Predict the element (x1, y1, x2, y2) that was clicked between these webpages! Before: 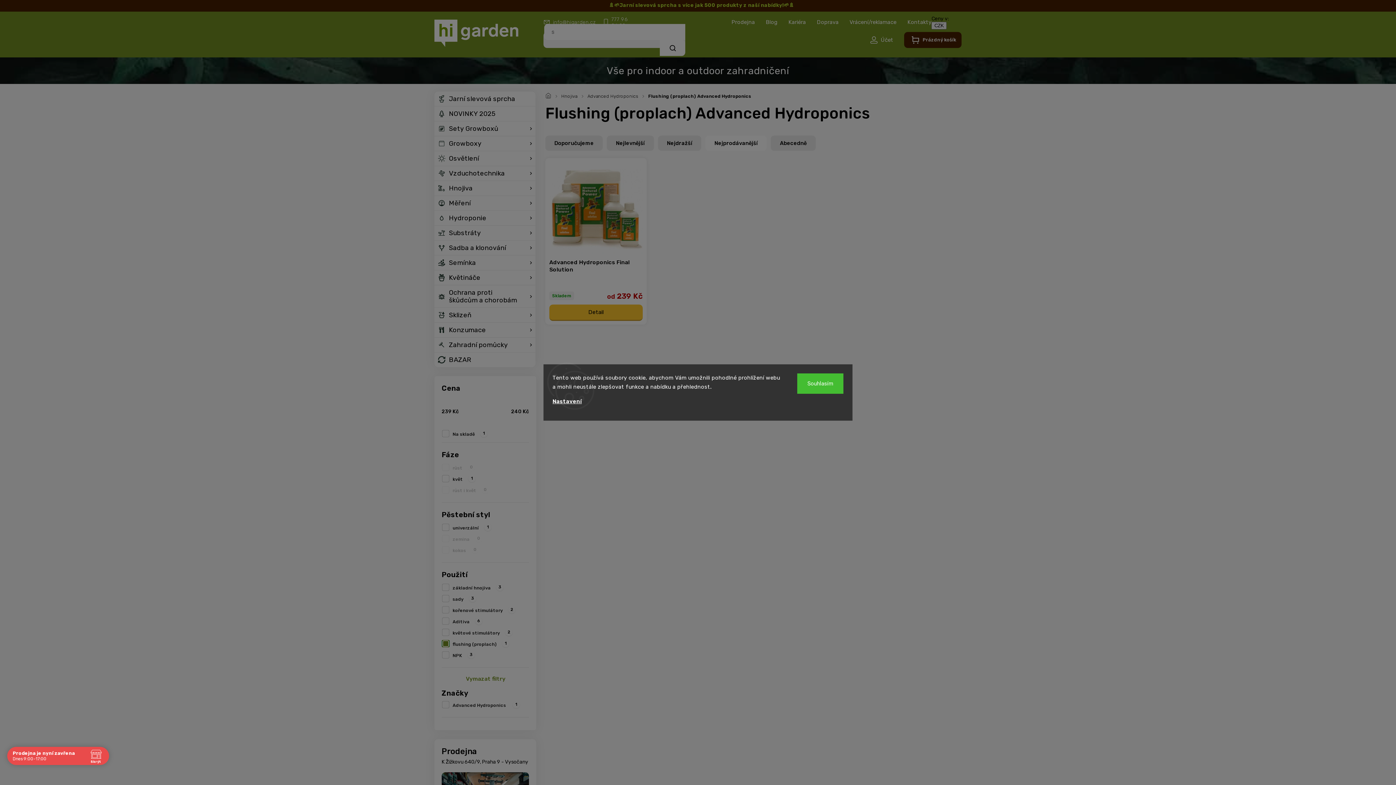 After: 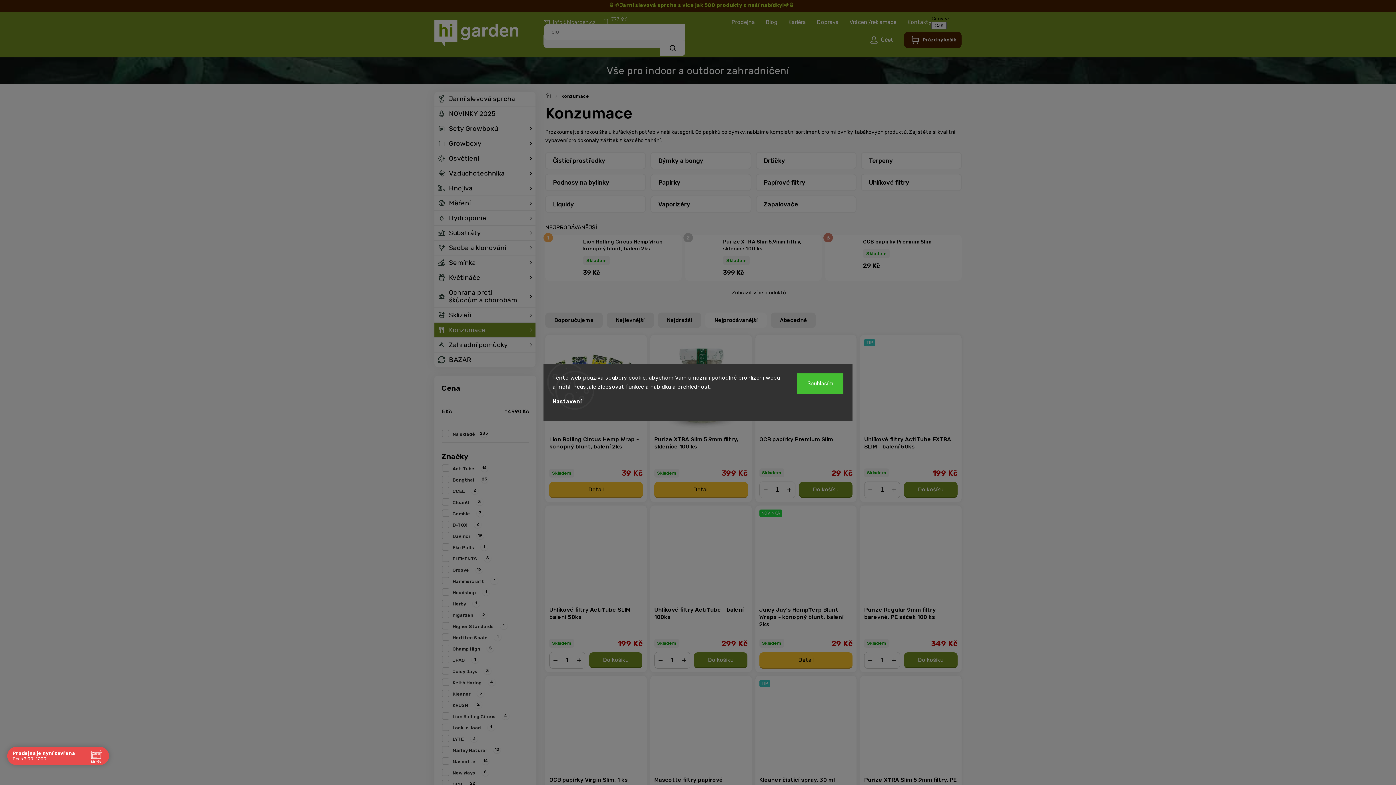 Action: bbox: (434, 322, 535, 337) label: Konzumace